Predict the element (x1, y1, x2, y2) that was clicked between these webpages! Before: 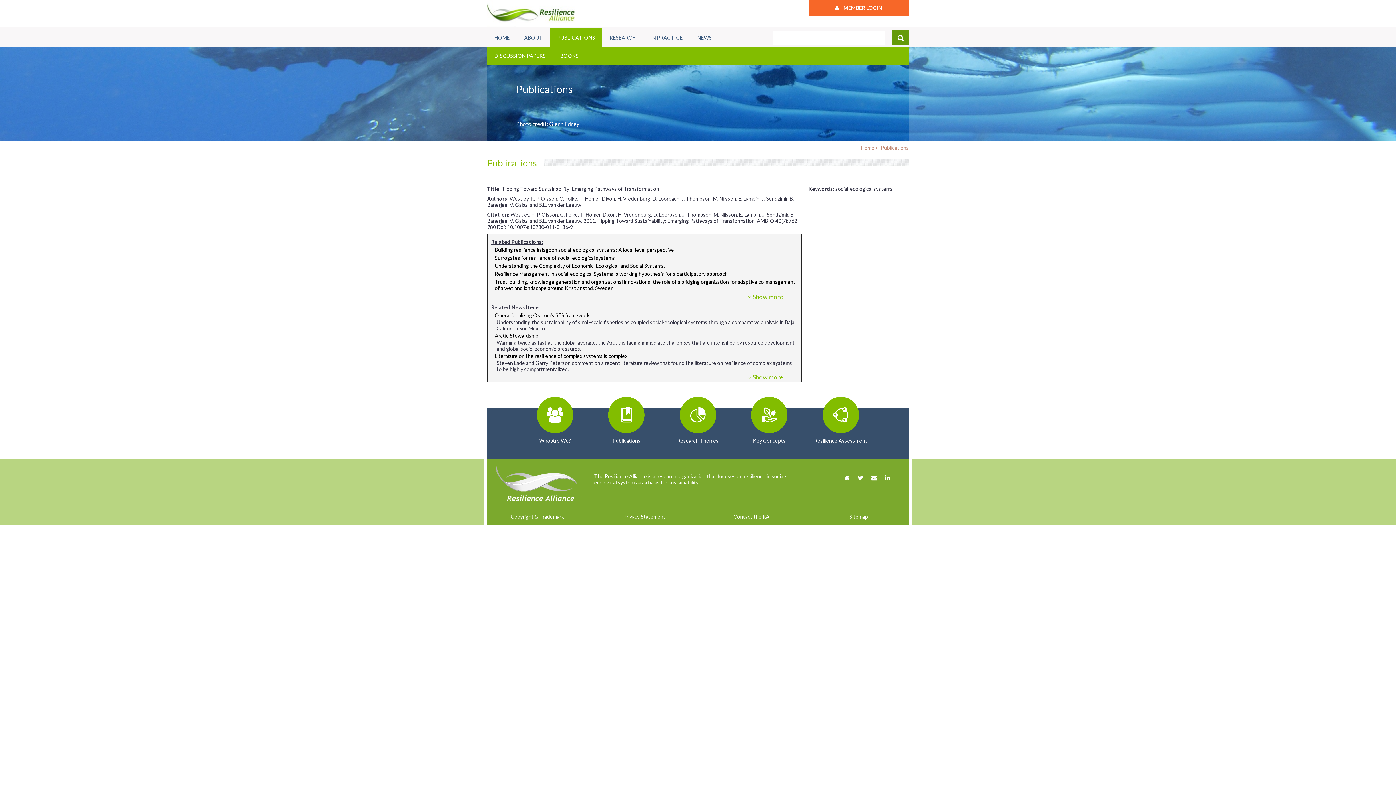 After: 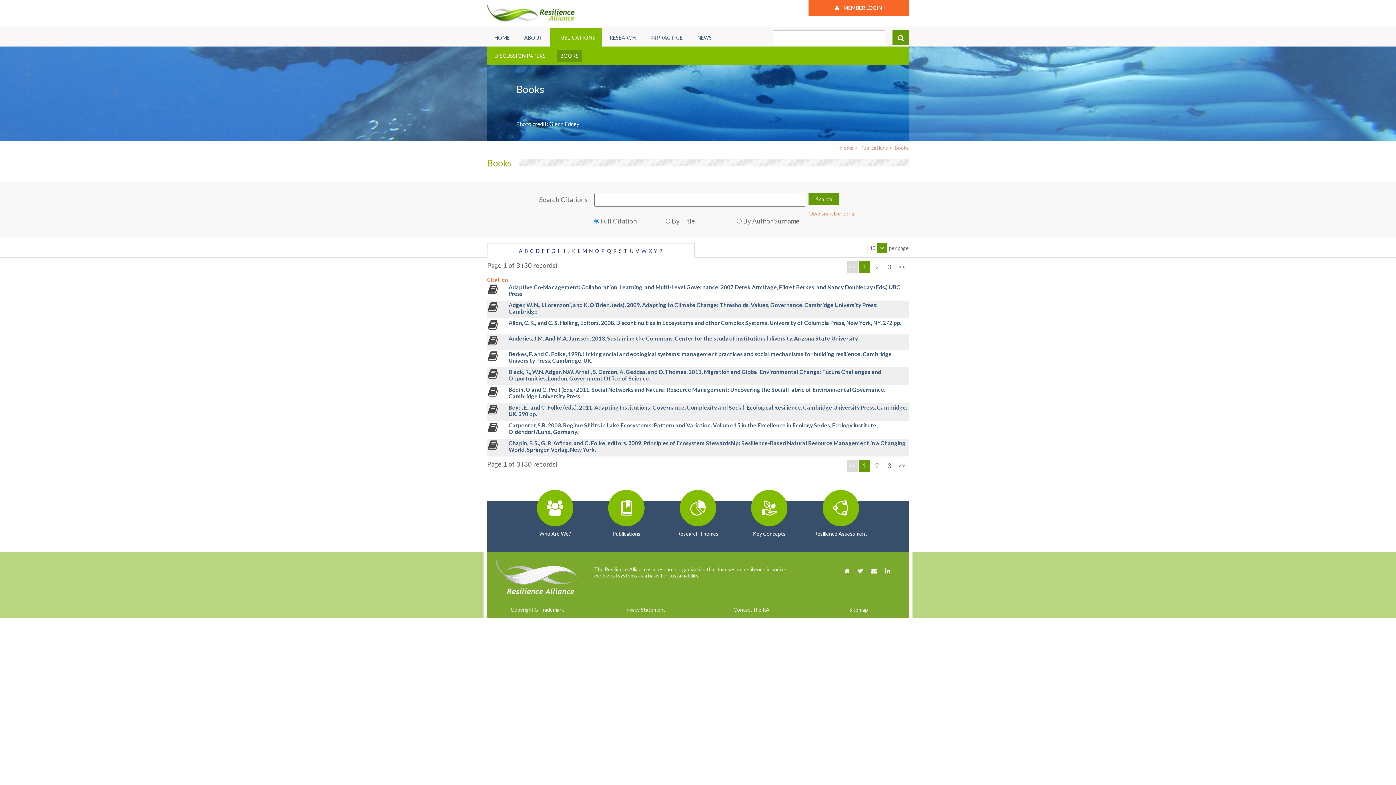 Action: bbox: (553, 46, 586, 64) label: BOOKS